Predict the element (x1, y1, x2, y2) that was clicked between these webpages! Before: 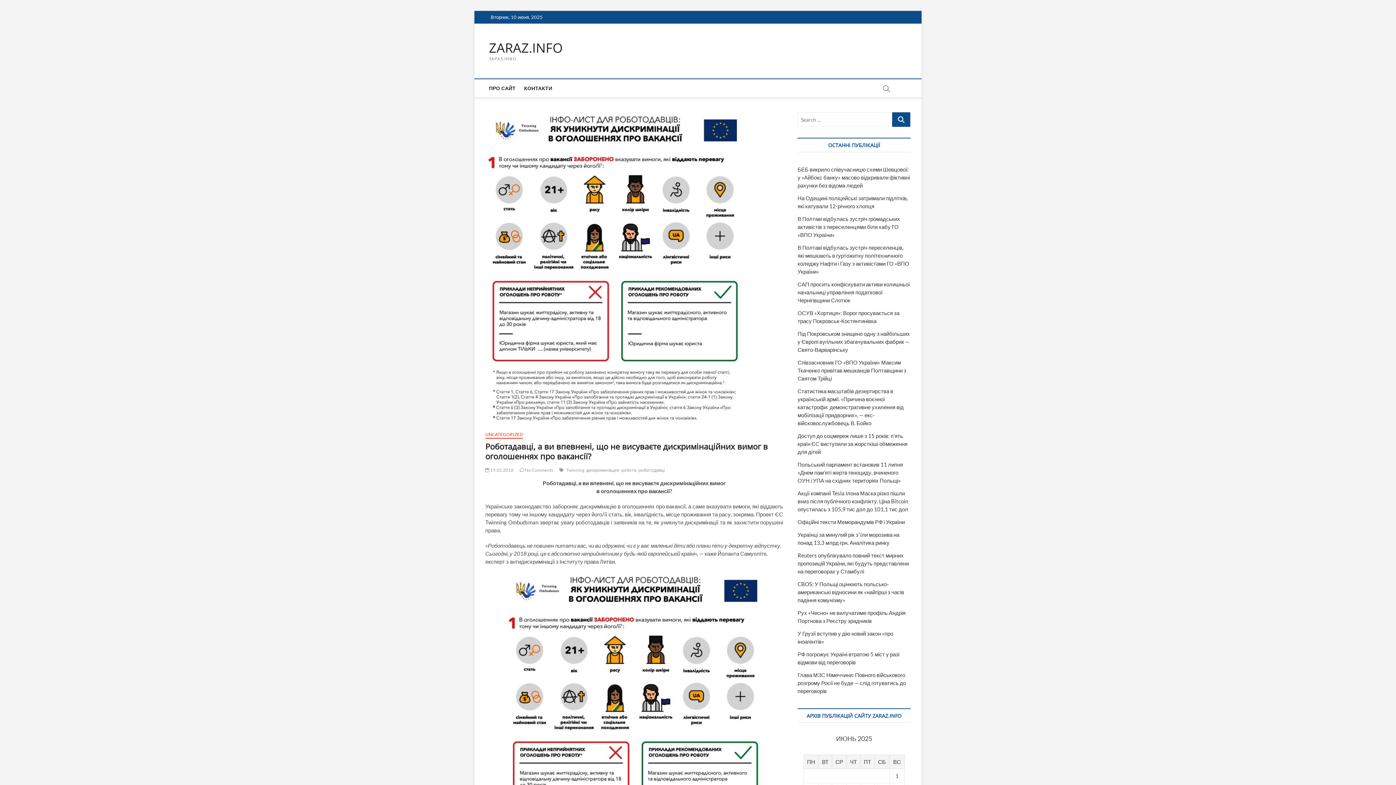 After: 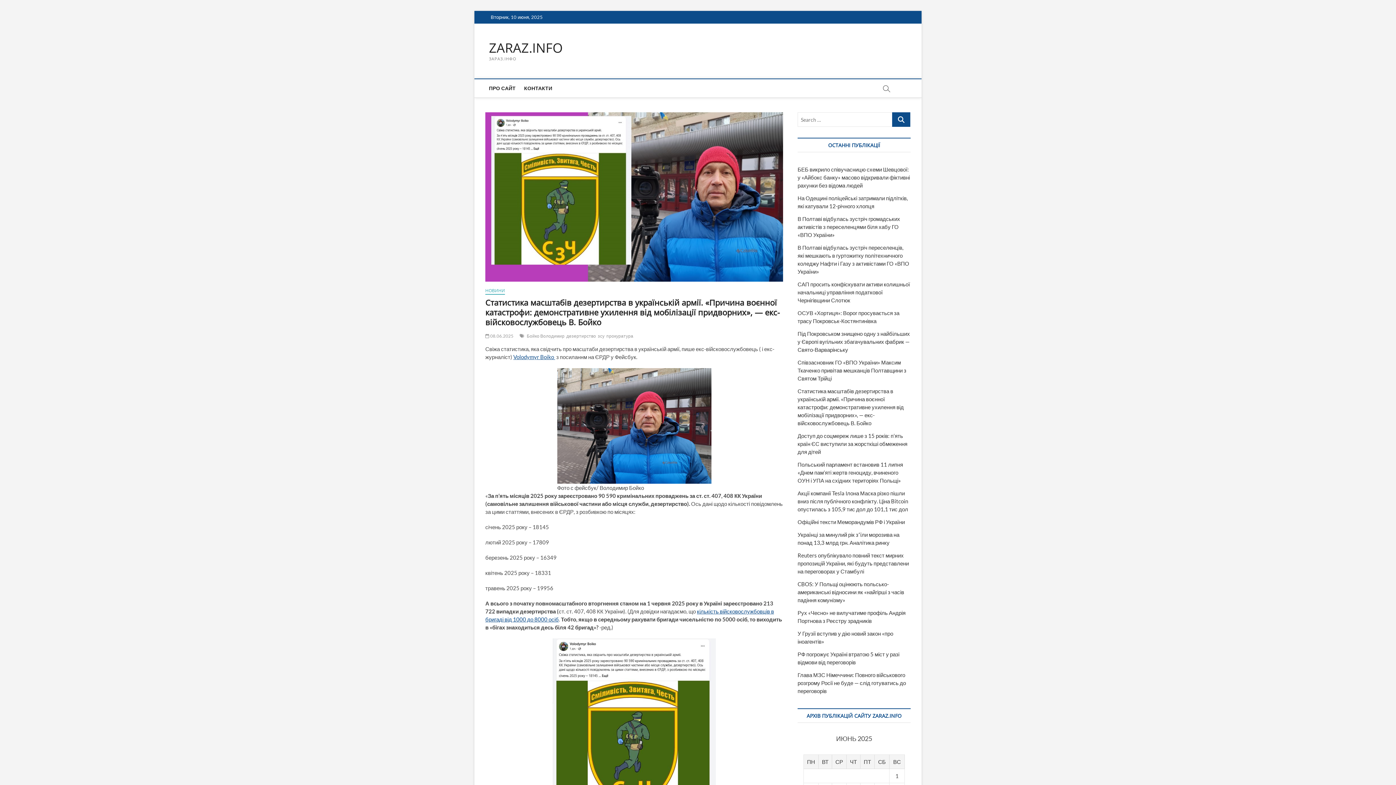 Action: bbox: (797, 388, 904, 426) label: Статистика масштабів дезертирства в українській армії. «Причина воєнної катастрофи: демонстративне ухилення від мобілізації придворних», — екс-війсковослужбовець В. Бойко